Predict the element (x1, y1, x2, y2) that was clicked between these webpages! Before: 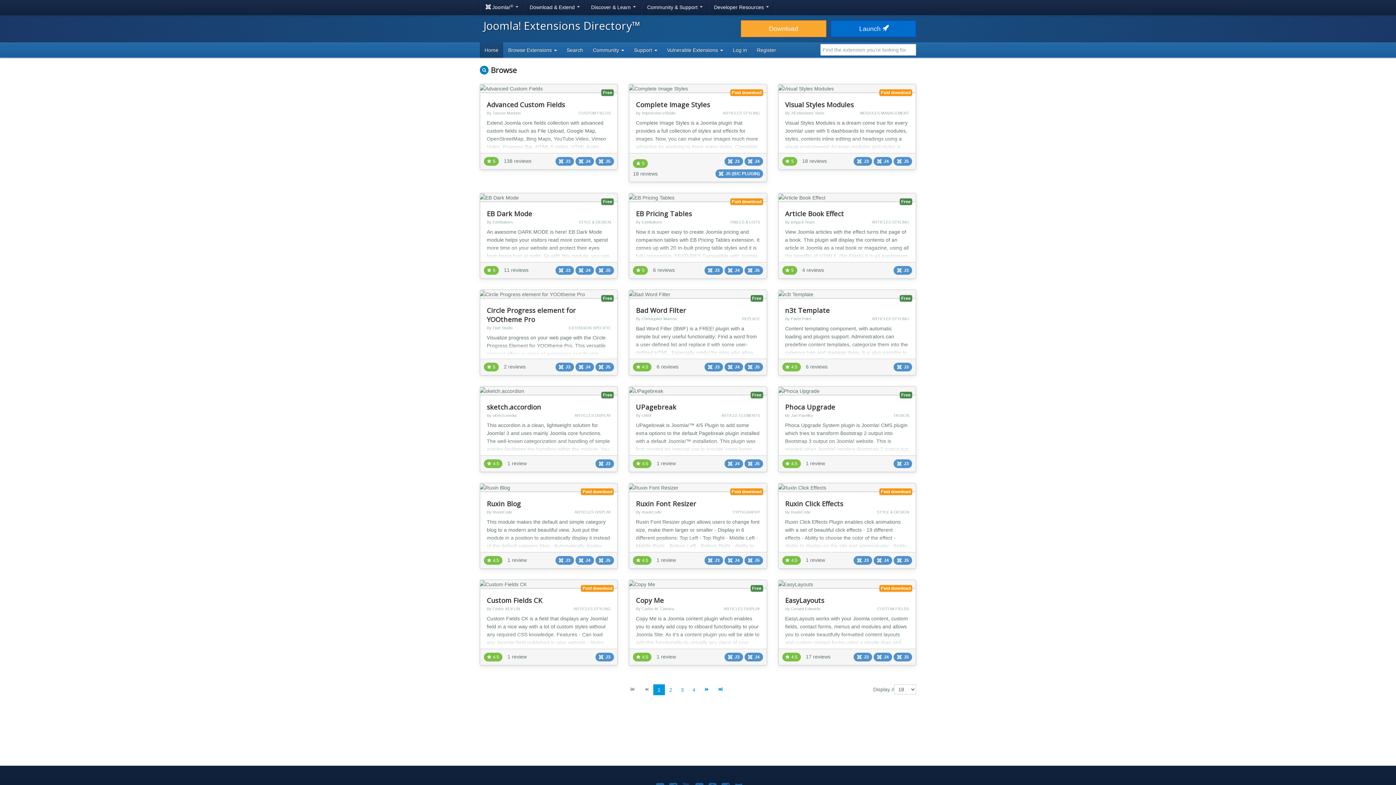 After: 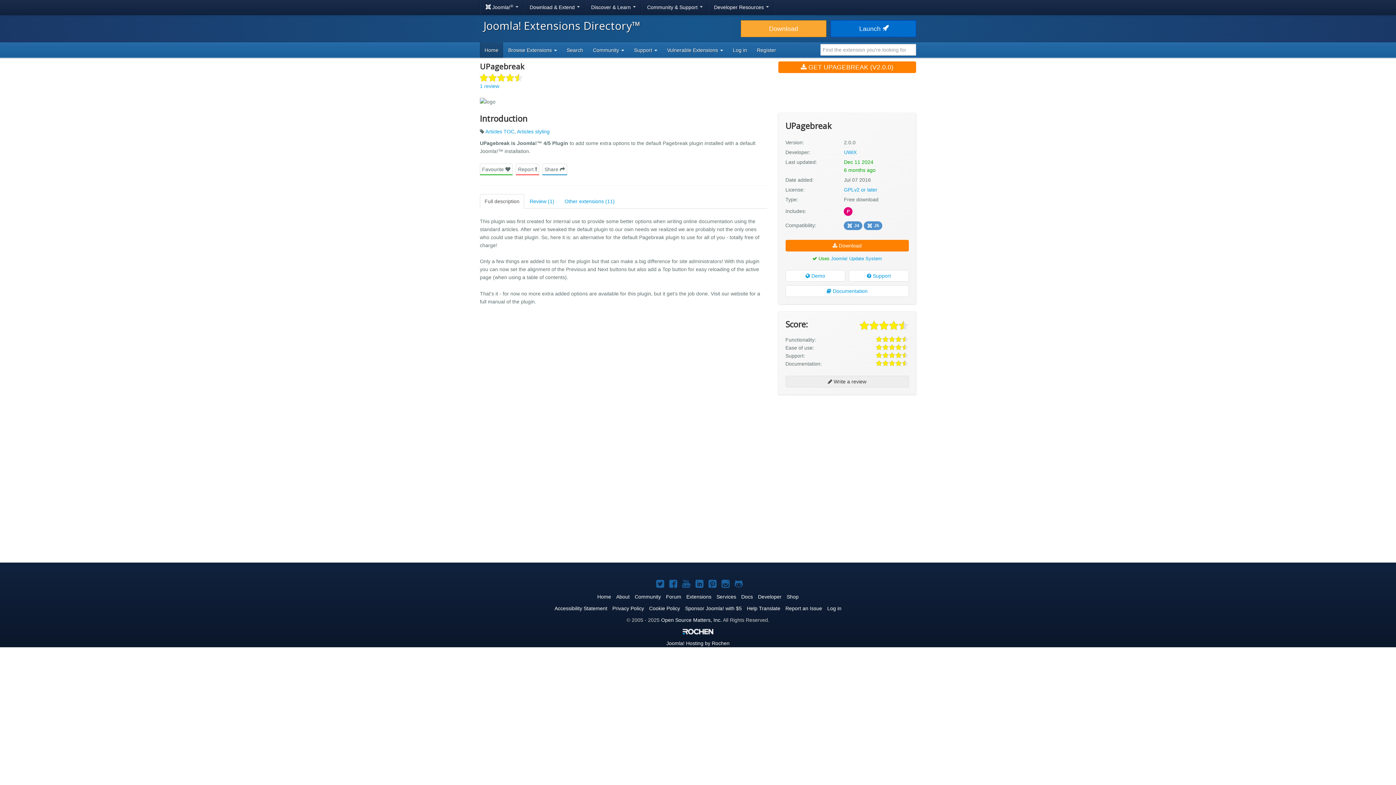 Action: bbox: (629, 386, 766, 472)